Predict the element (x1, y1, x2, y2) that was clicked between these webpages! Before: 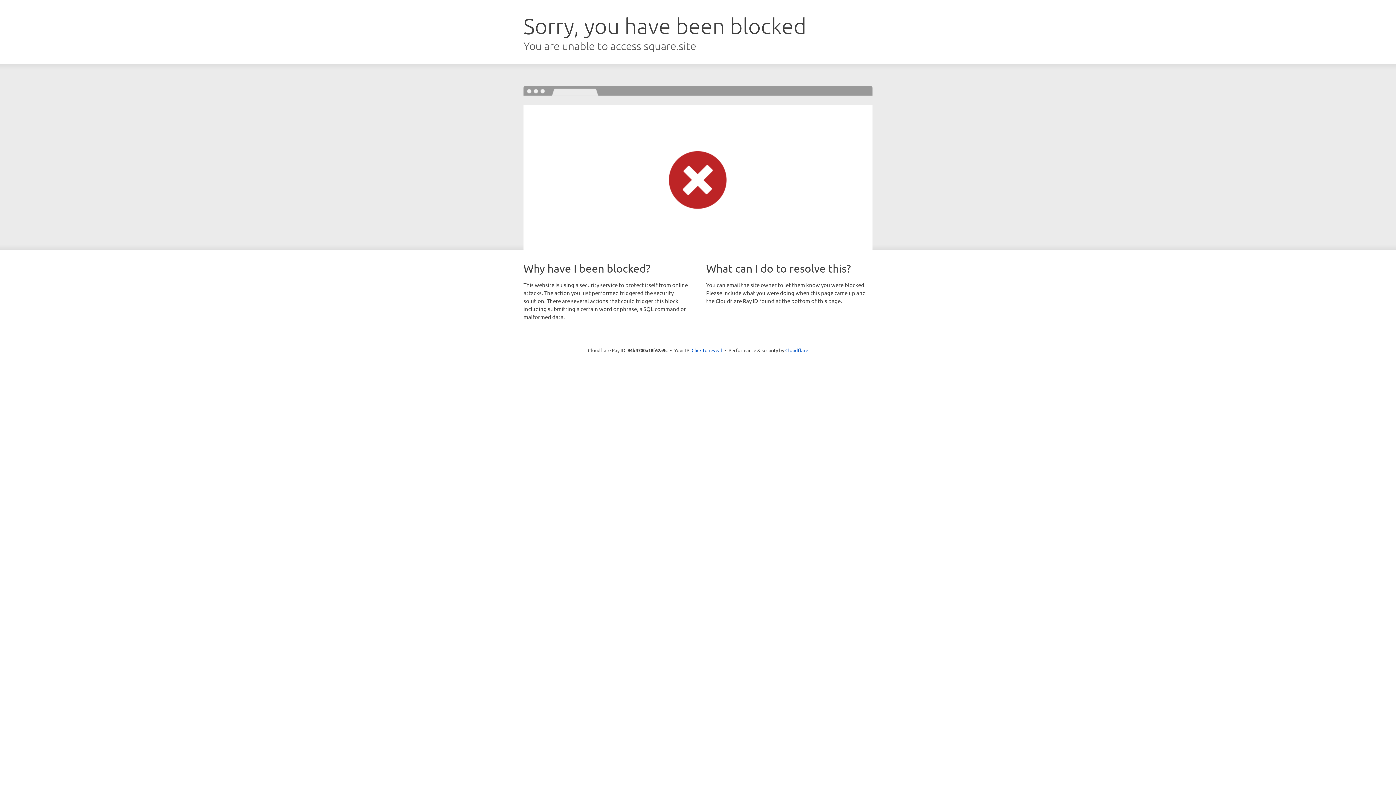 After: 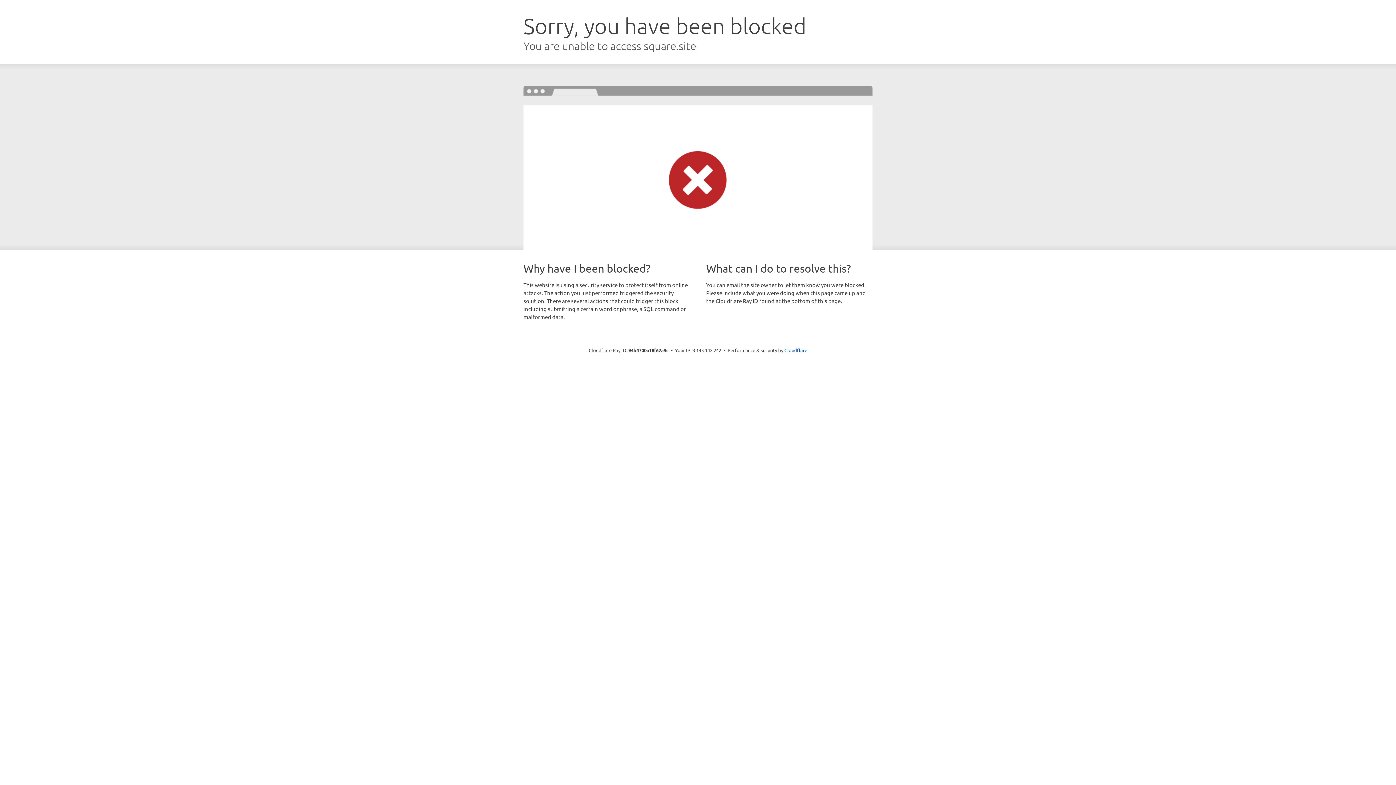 Action: bbox: (691, 346, 722, 353) label: Click to reveal